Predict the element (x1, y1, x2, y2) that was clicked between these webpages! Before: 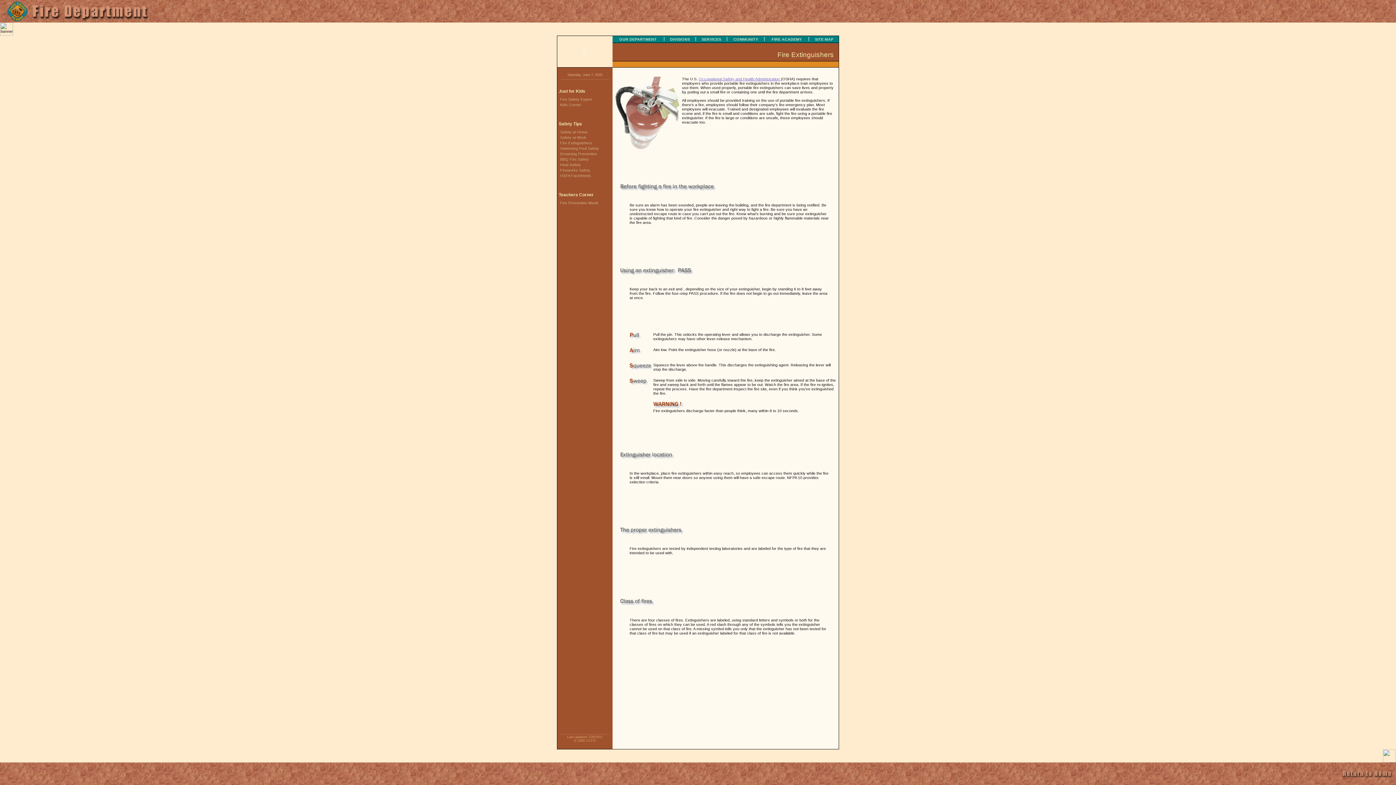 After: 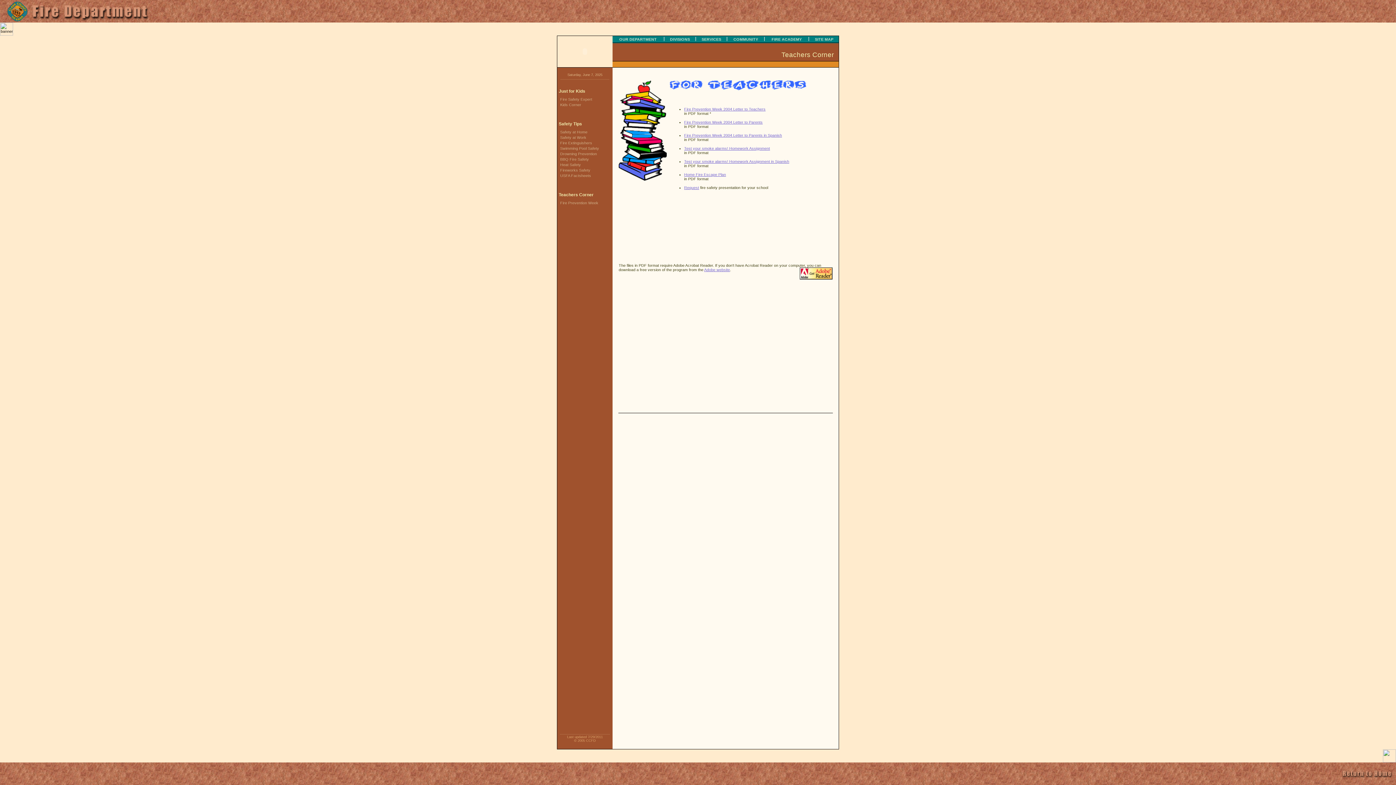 Action: bbox: (557, 192, 593, 197) label: Teachers Corner